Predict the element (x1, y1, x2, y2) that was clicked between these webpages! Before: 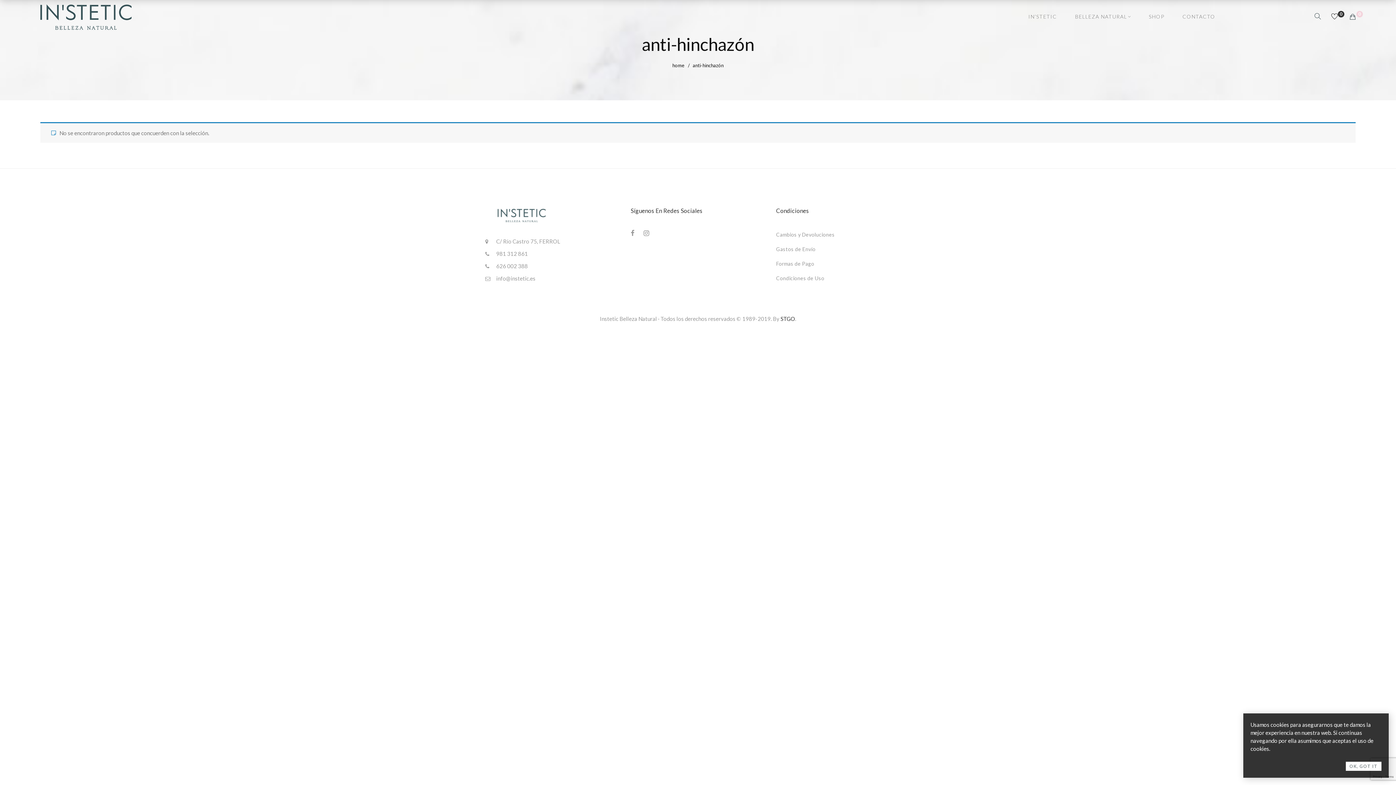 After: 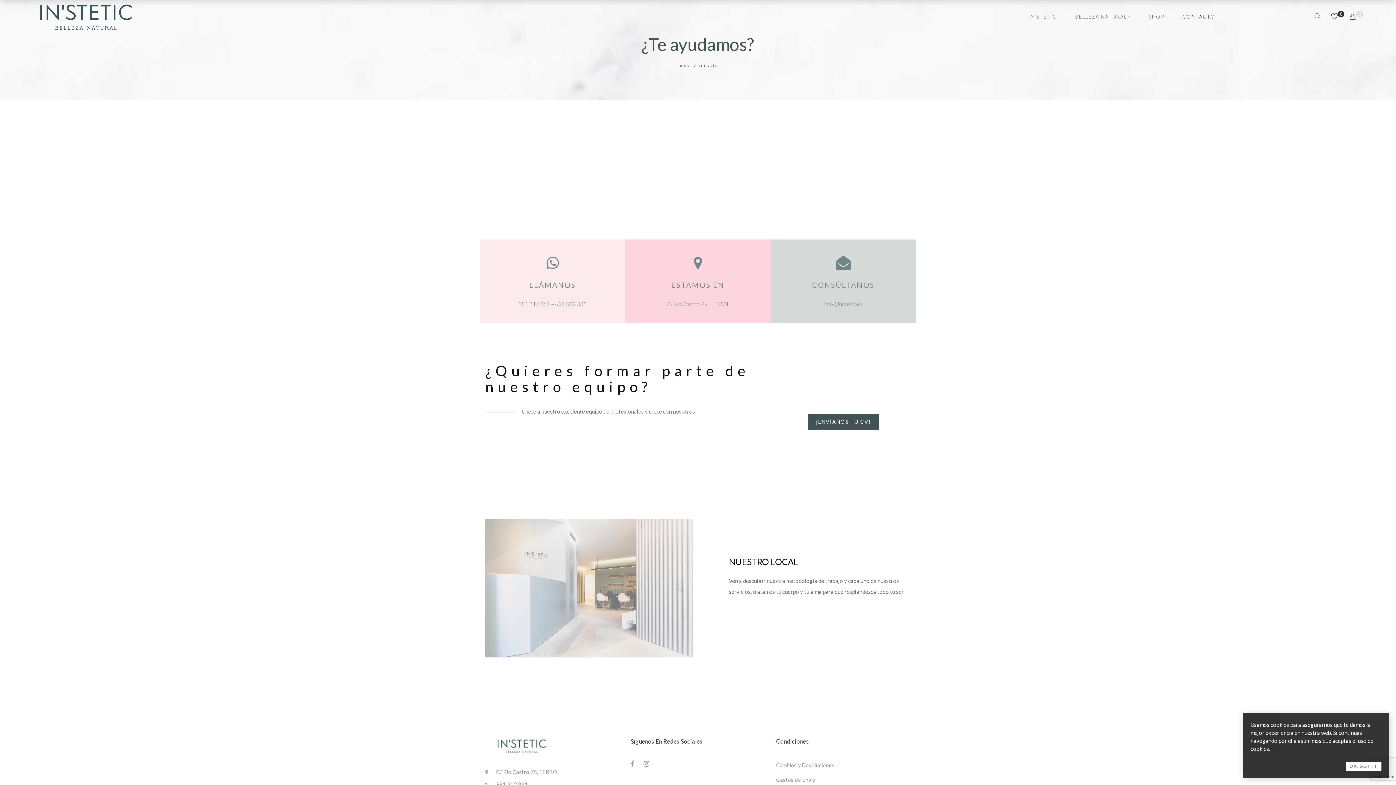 Action: label: CONTACTO bbox: (1182, 12, 1215, 20)